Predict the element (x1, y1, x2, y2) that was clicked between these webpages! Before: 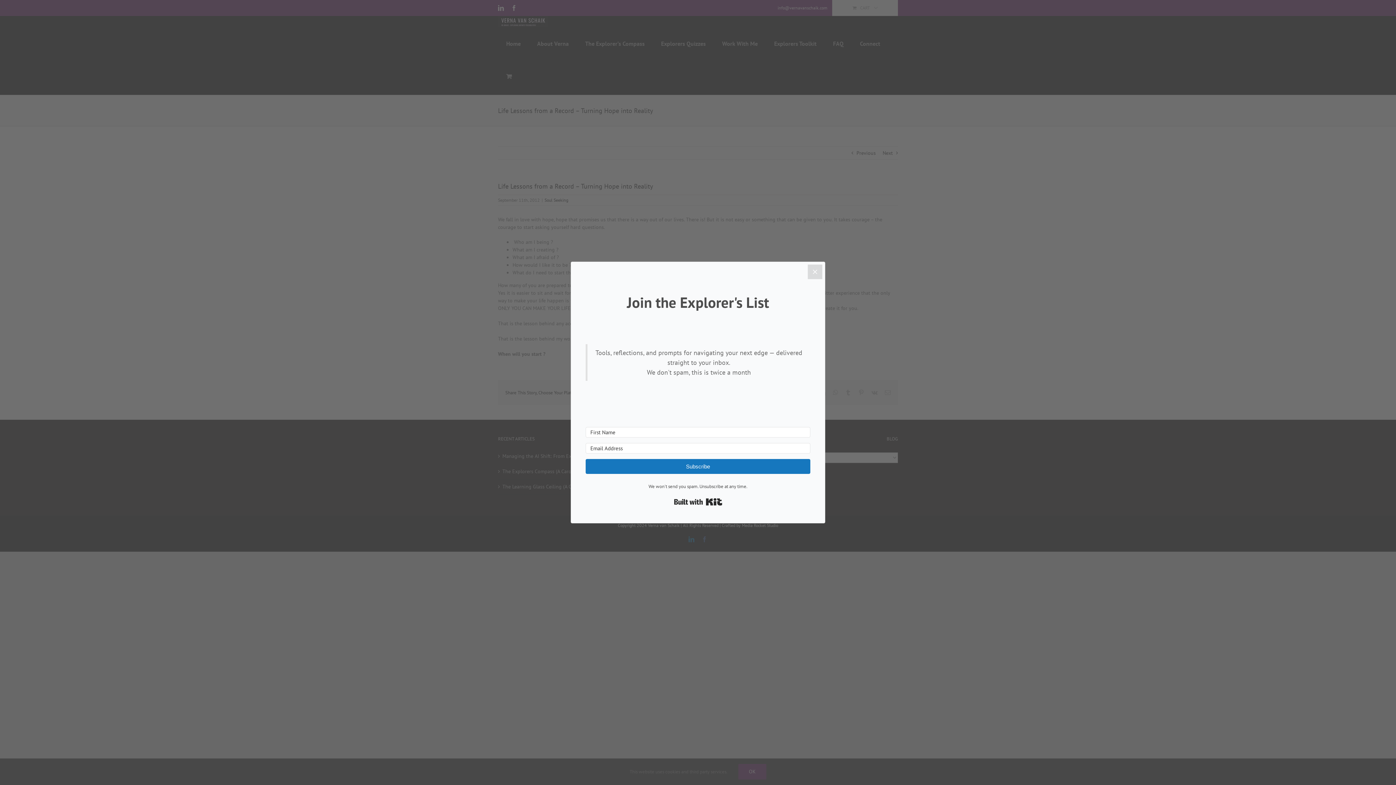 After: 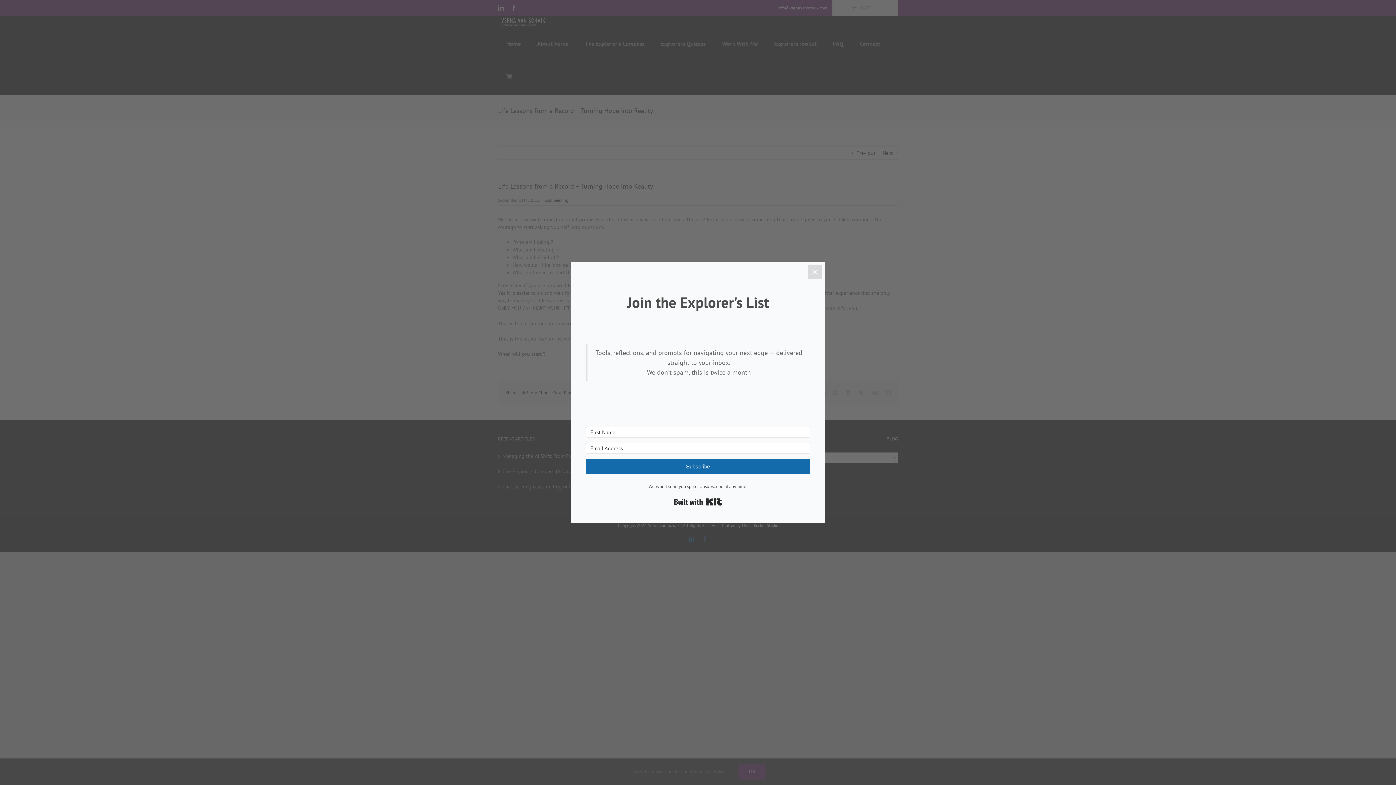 Action: label: Subscribe bbox: (585, 459, 810, 474)